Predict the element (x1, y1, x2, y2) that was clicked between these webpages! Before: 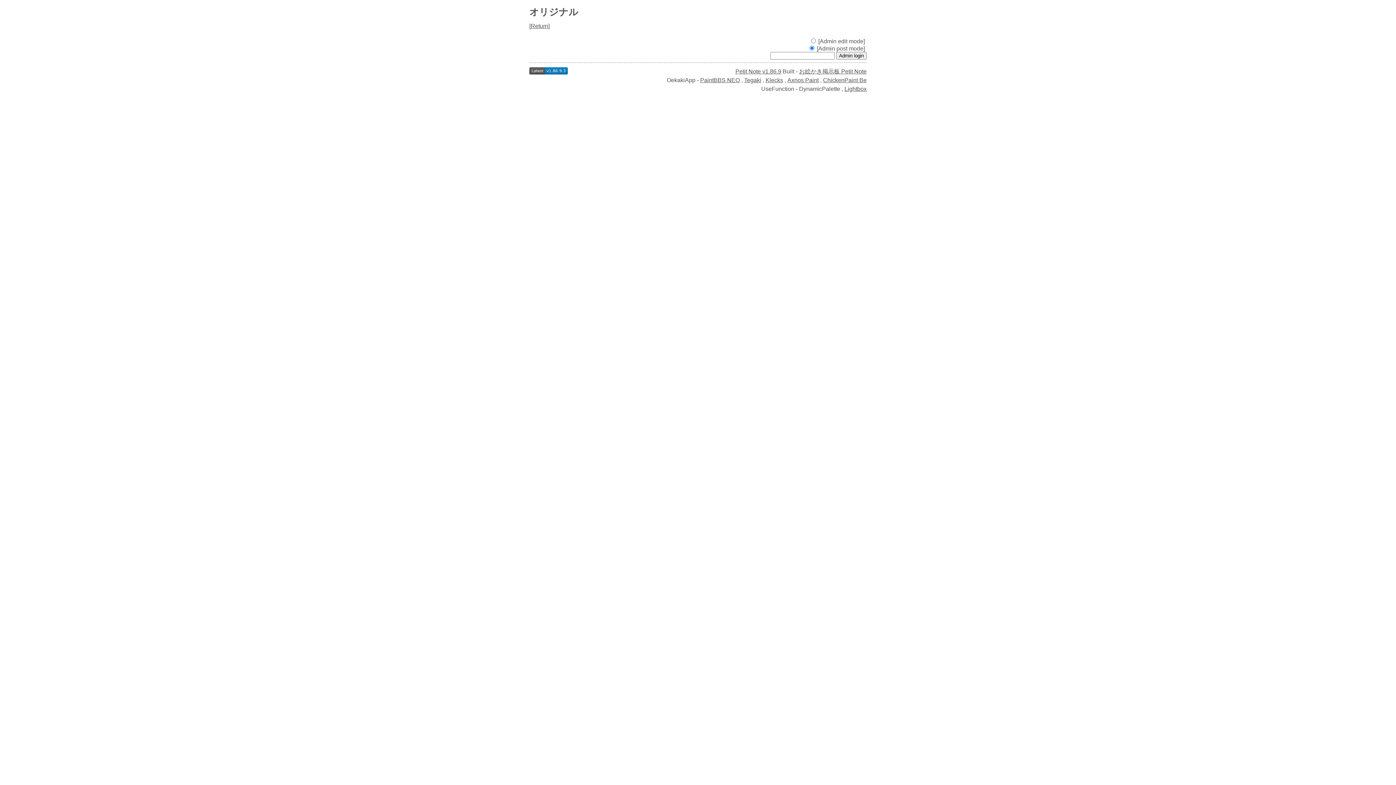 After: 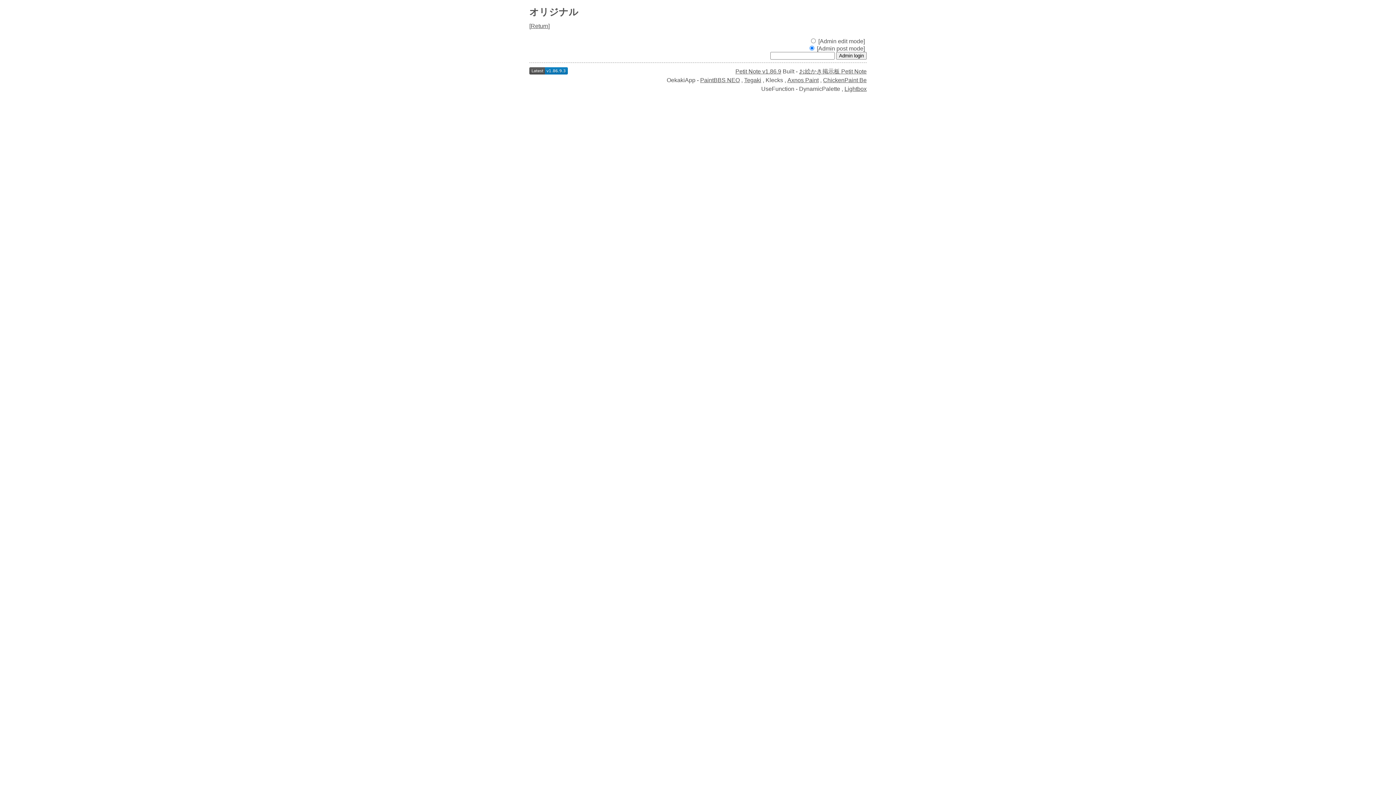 Action: label: Klecks bbox: (765, 77, 783, 83)